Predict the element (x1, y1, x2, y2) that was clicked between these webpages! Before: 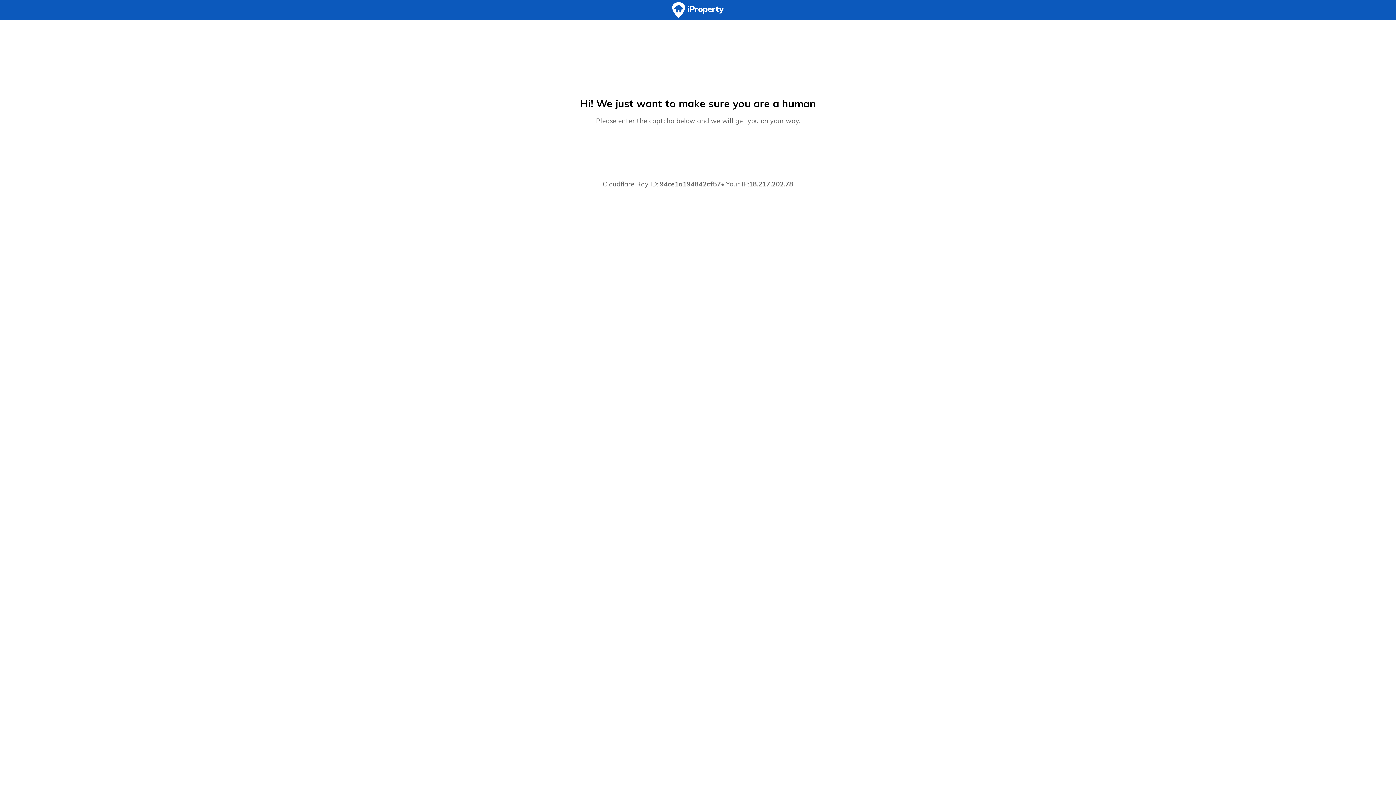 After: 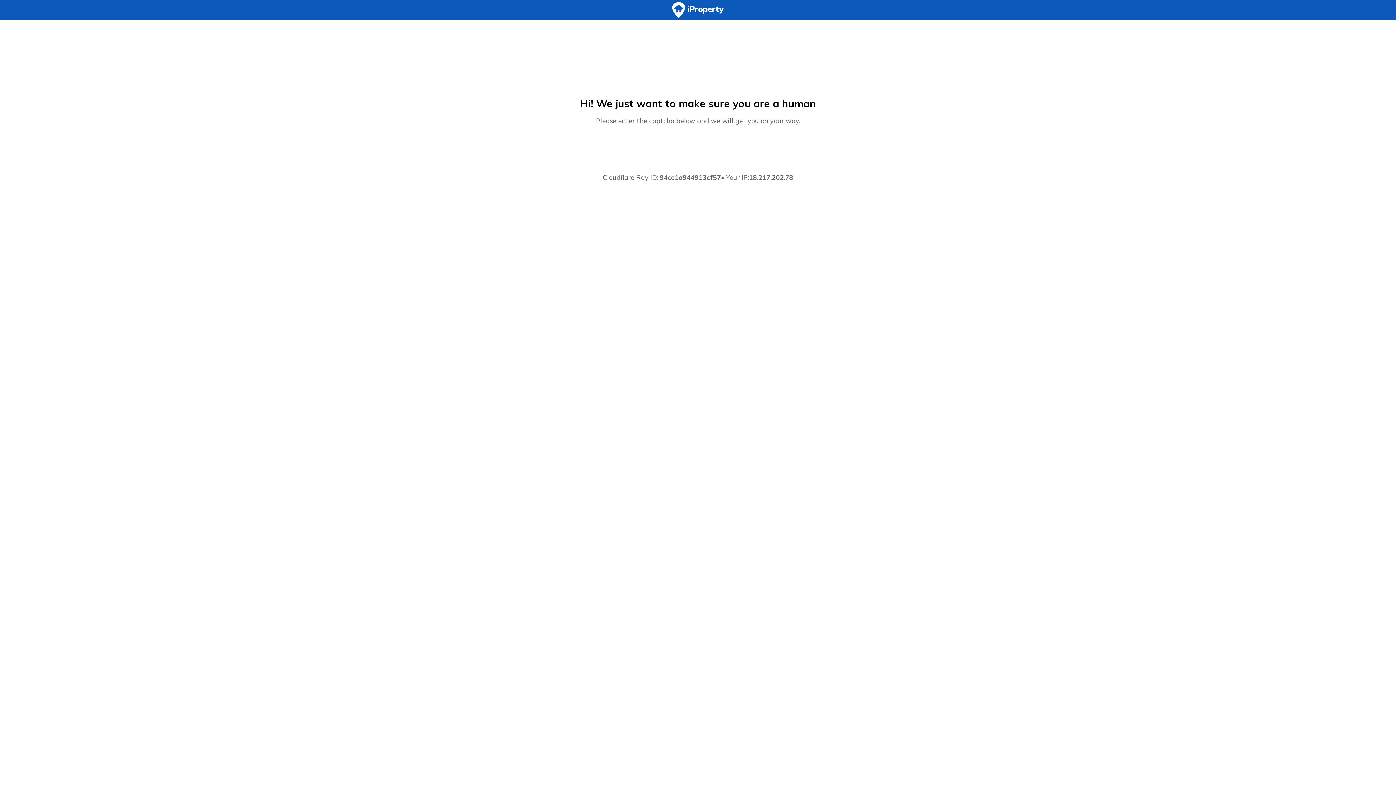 Action: bbox: (0, 0, 1396, 20)